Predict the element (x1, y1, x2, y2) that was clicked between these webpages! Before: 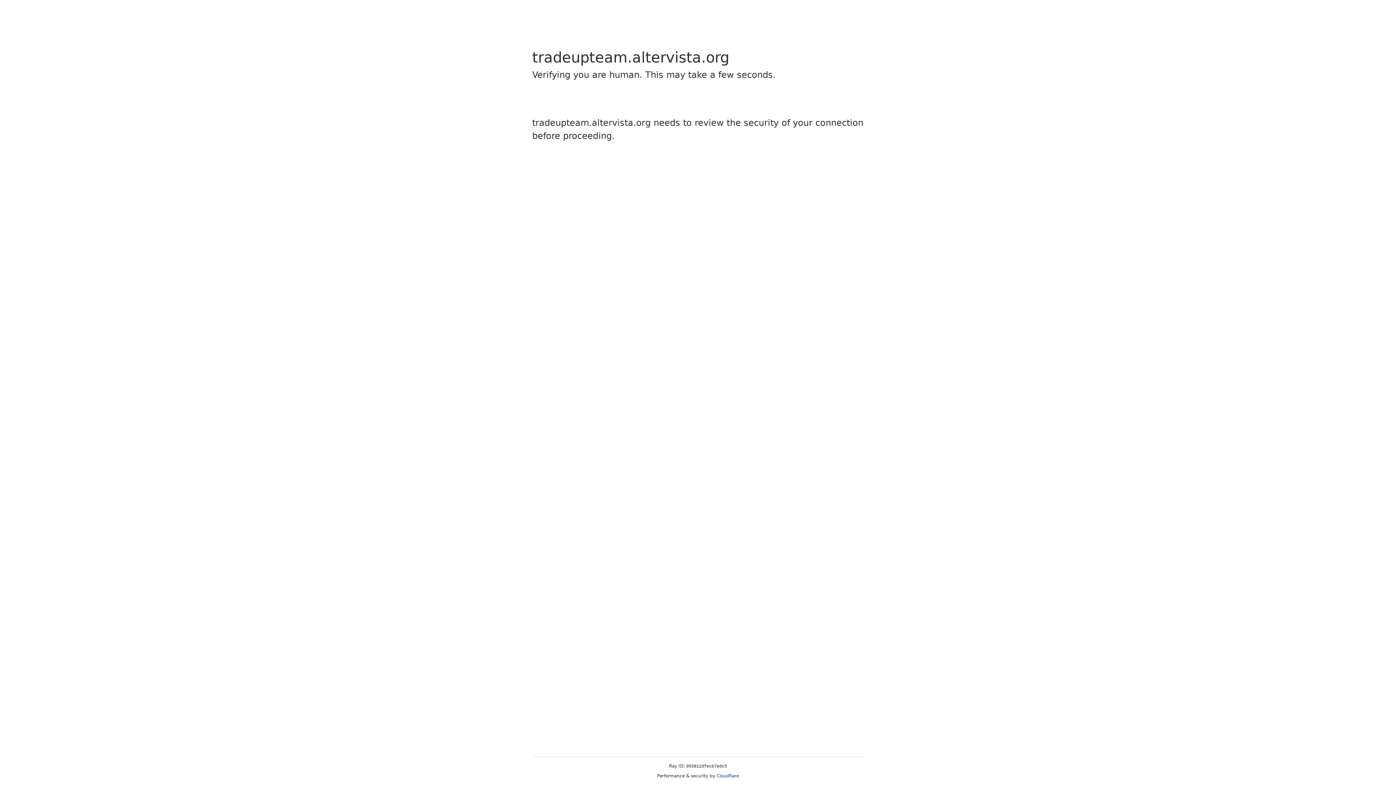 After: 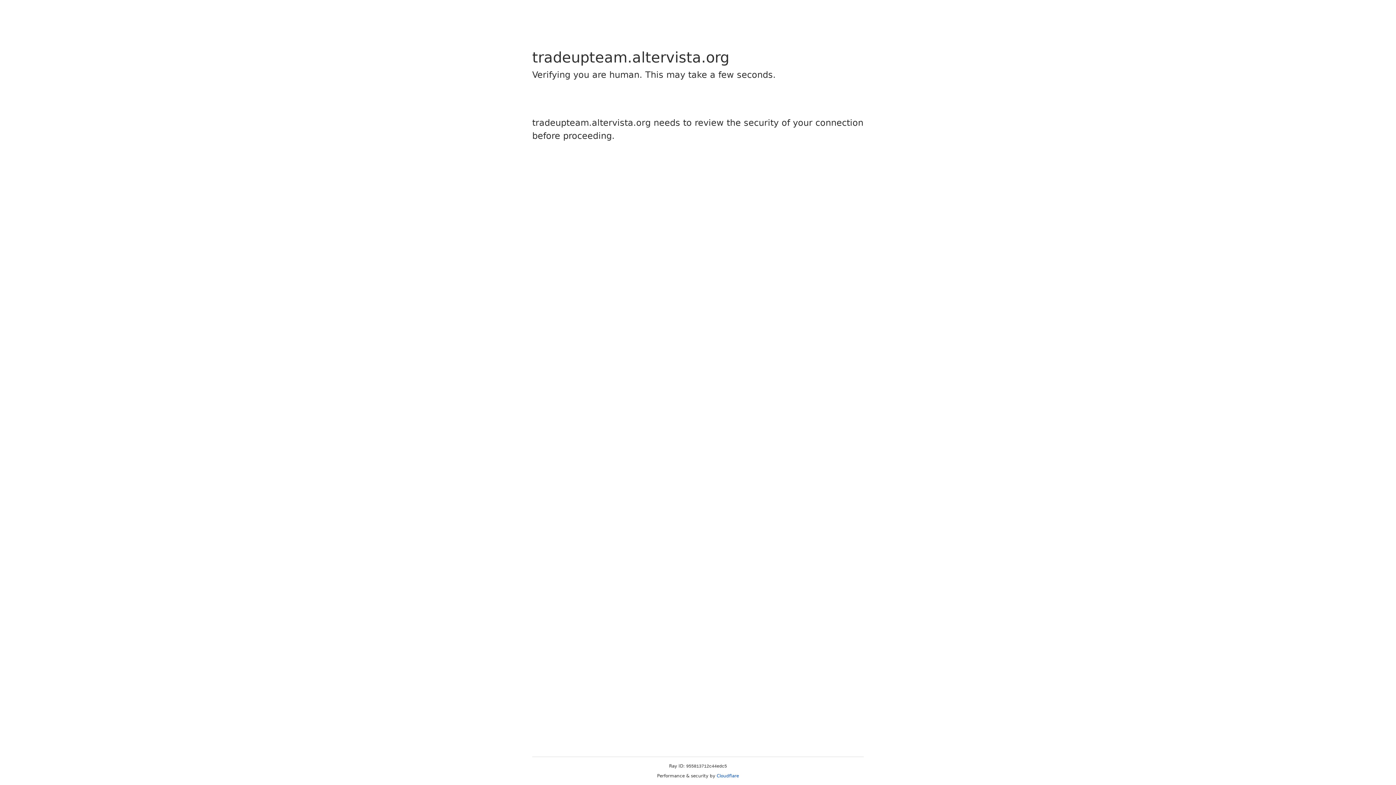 Action: bbox: (716, 773, 739, 778) label: Cloudflare